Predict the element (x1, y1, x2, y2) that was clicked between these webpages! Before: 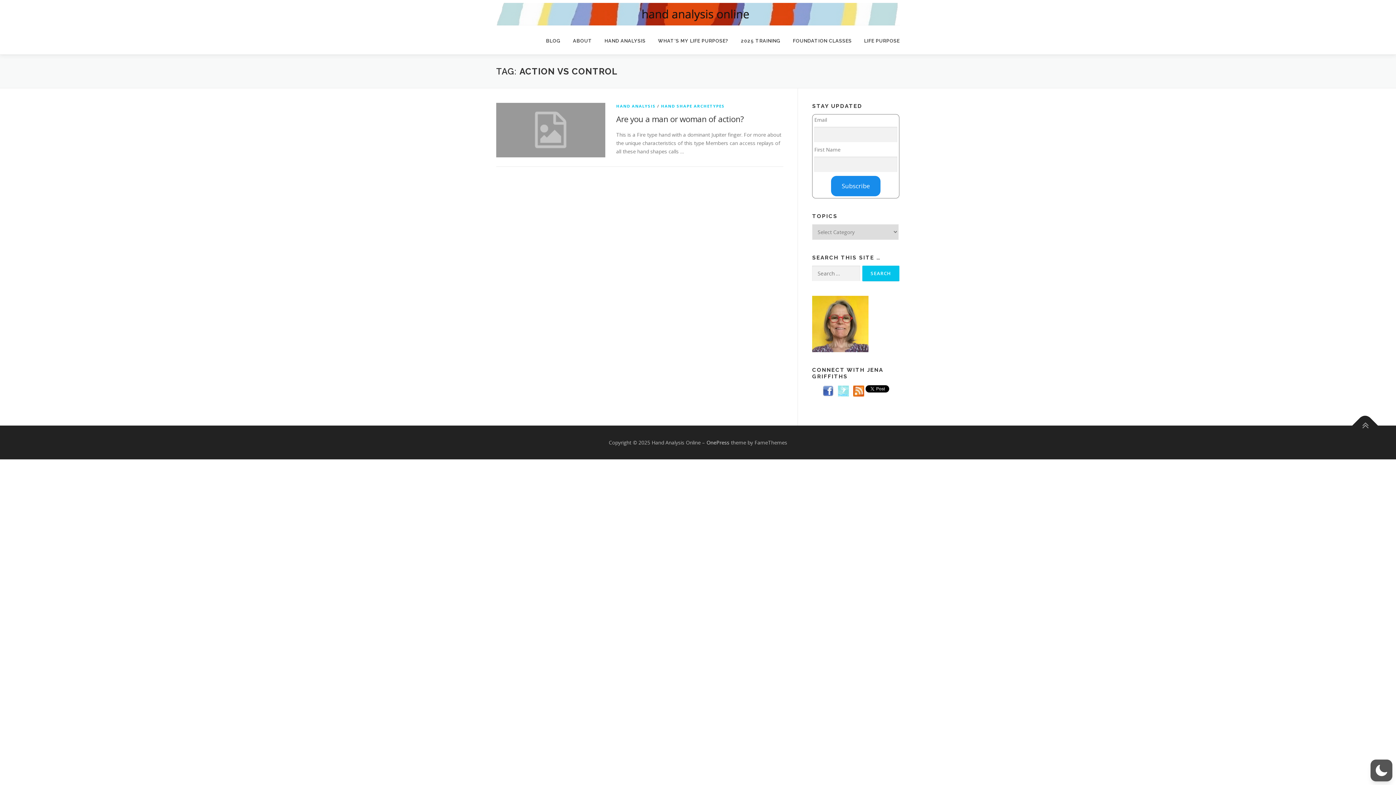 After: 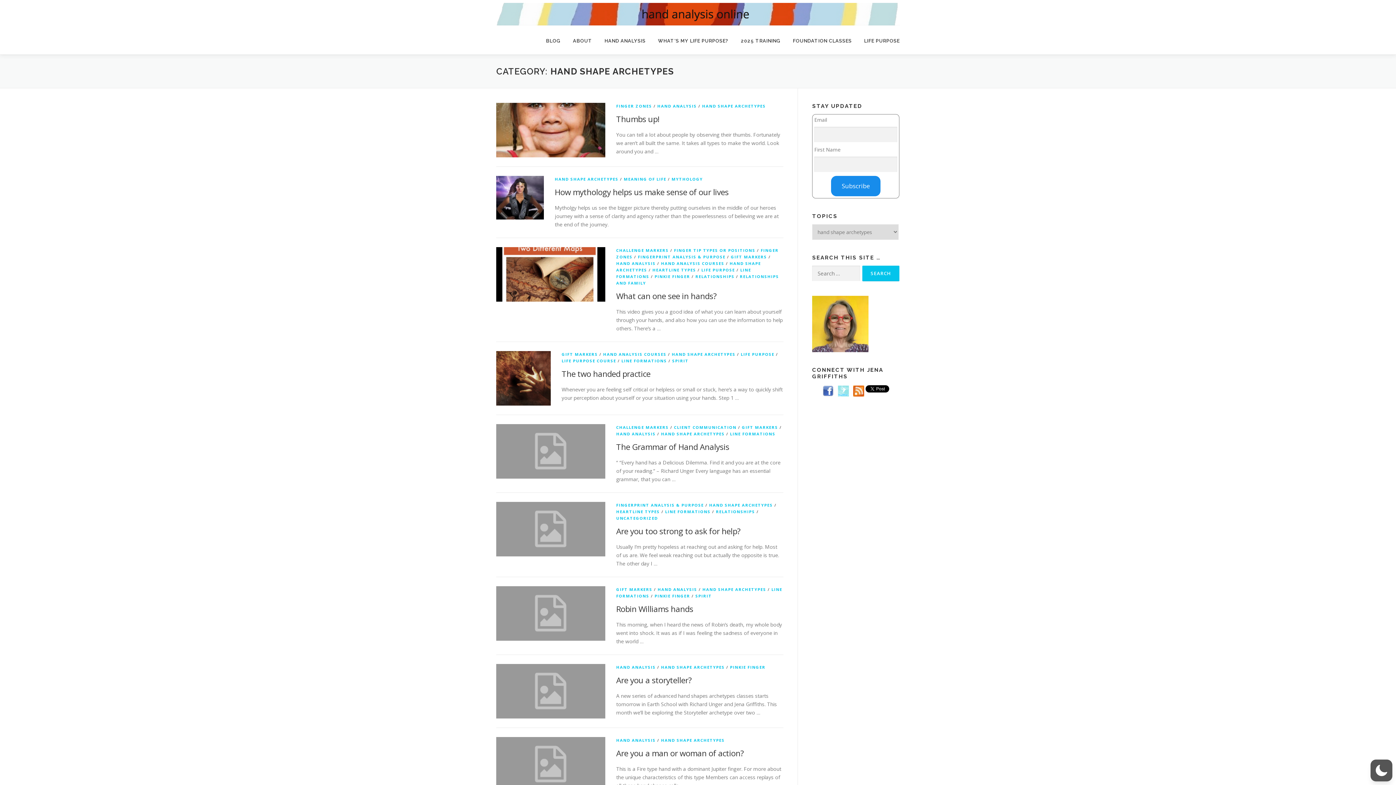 Action: label: HAND SHAPE ARCHETYPES bbox: (661, 103, 724, 108)